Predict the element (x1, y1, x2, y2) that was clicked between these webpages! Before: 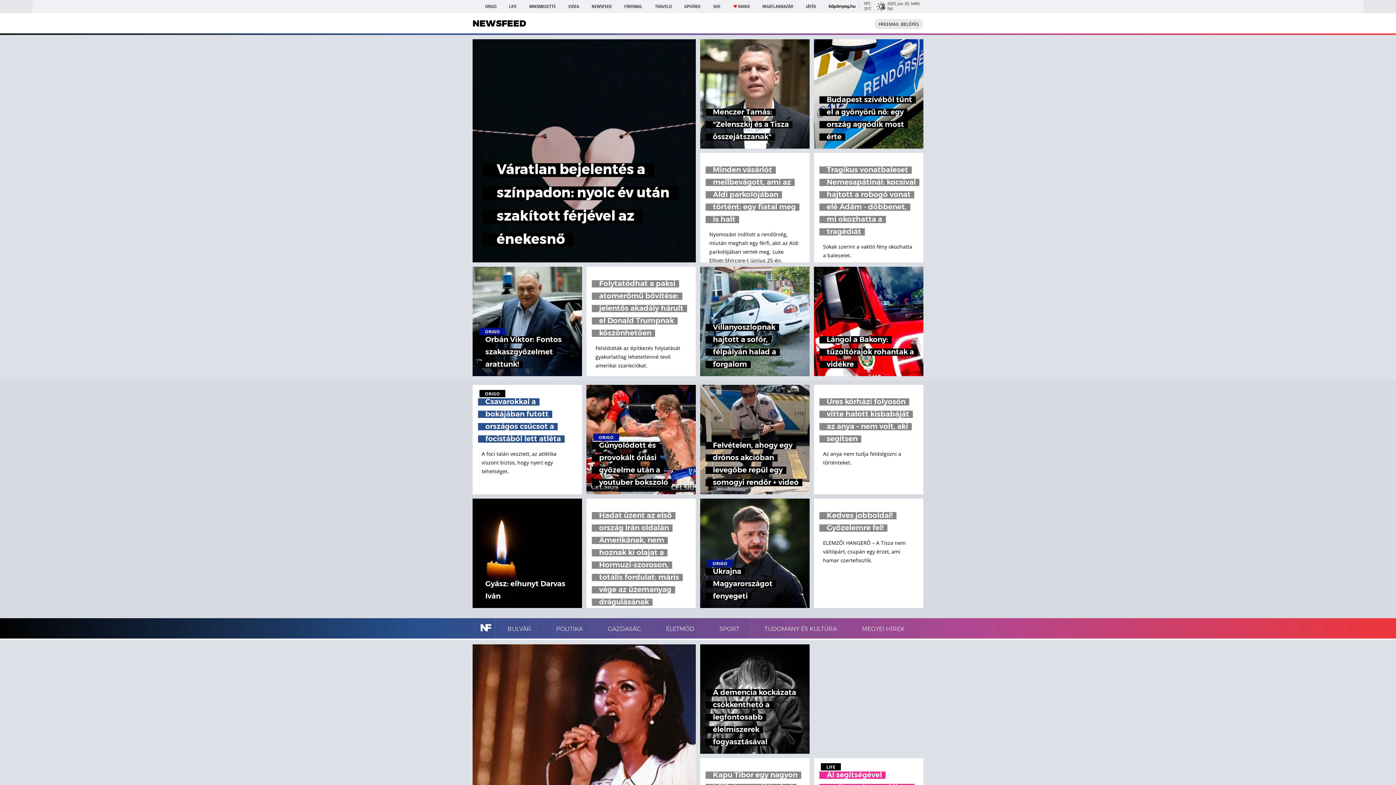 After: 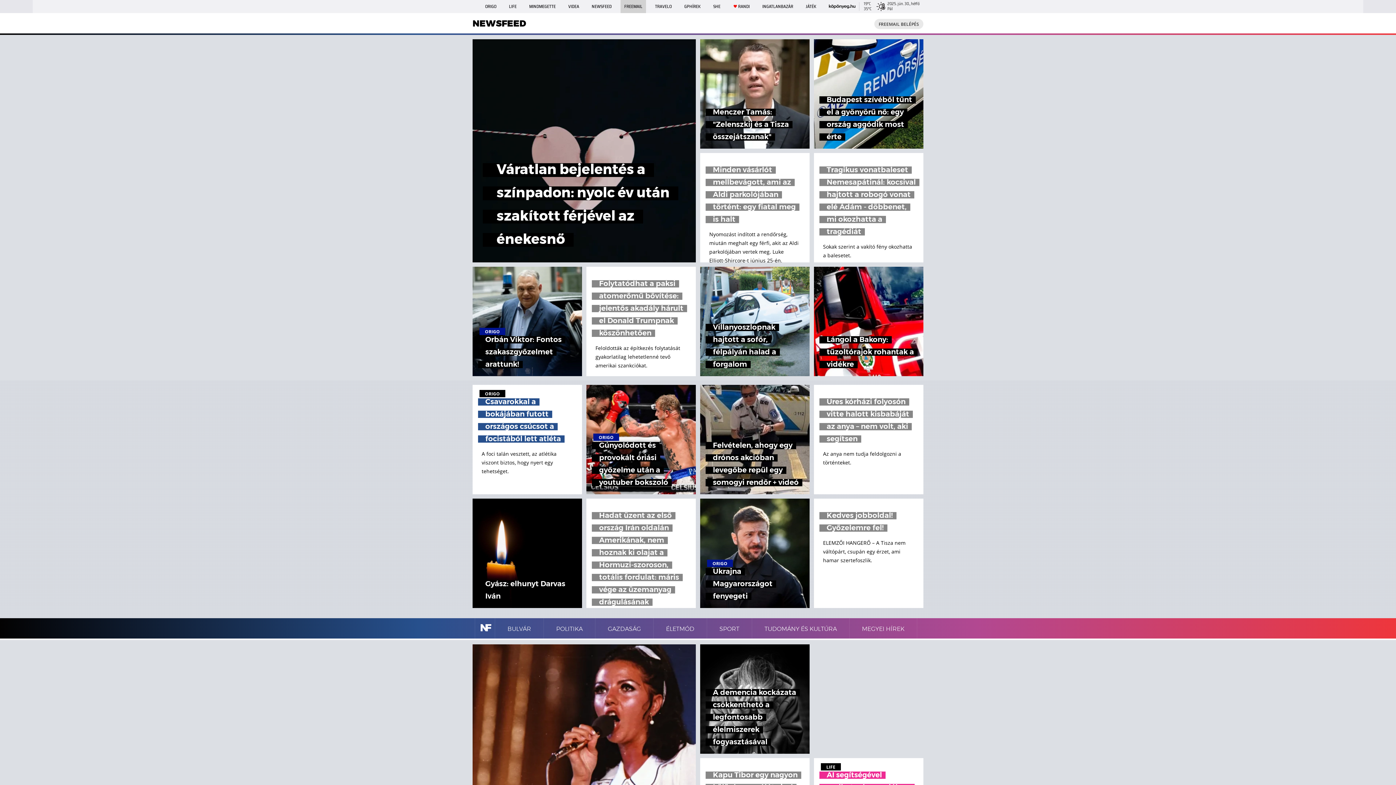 Action: label: FREEMAIL bbox: (620, 0, 646, 13)